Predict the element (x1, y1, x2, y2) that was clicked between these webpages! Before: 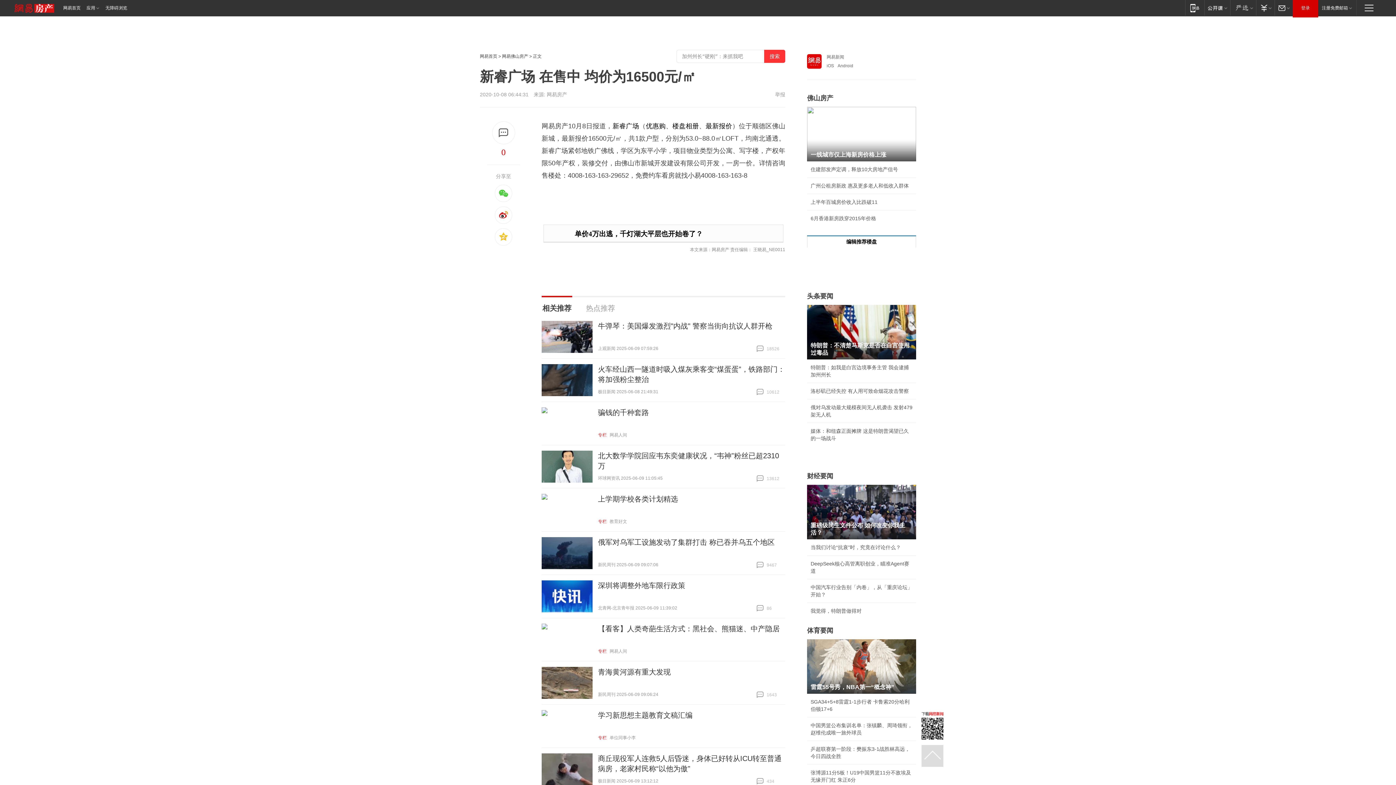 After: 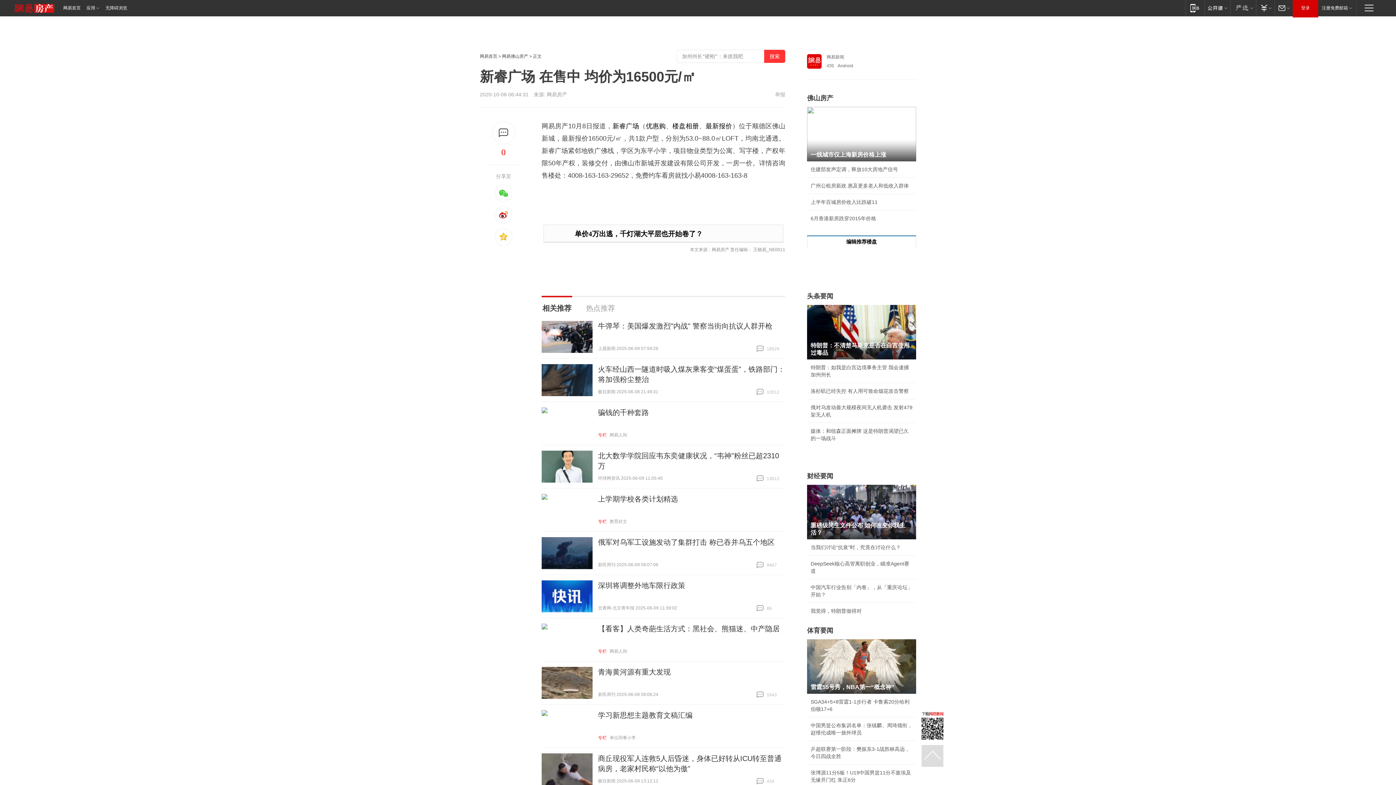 Action: bbox: (541, 321, 592, 353)